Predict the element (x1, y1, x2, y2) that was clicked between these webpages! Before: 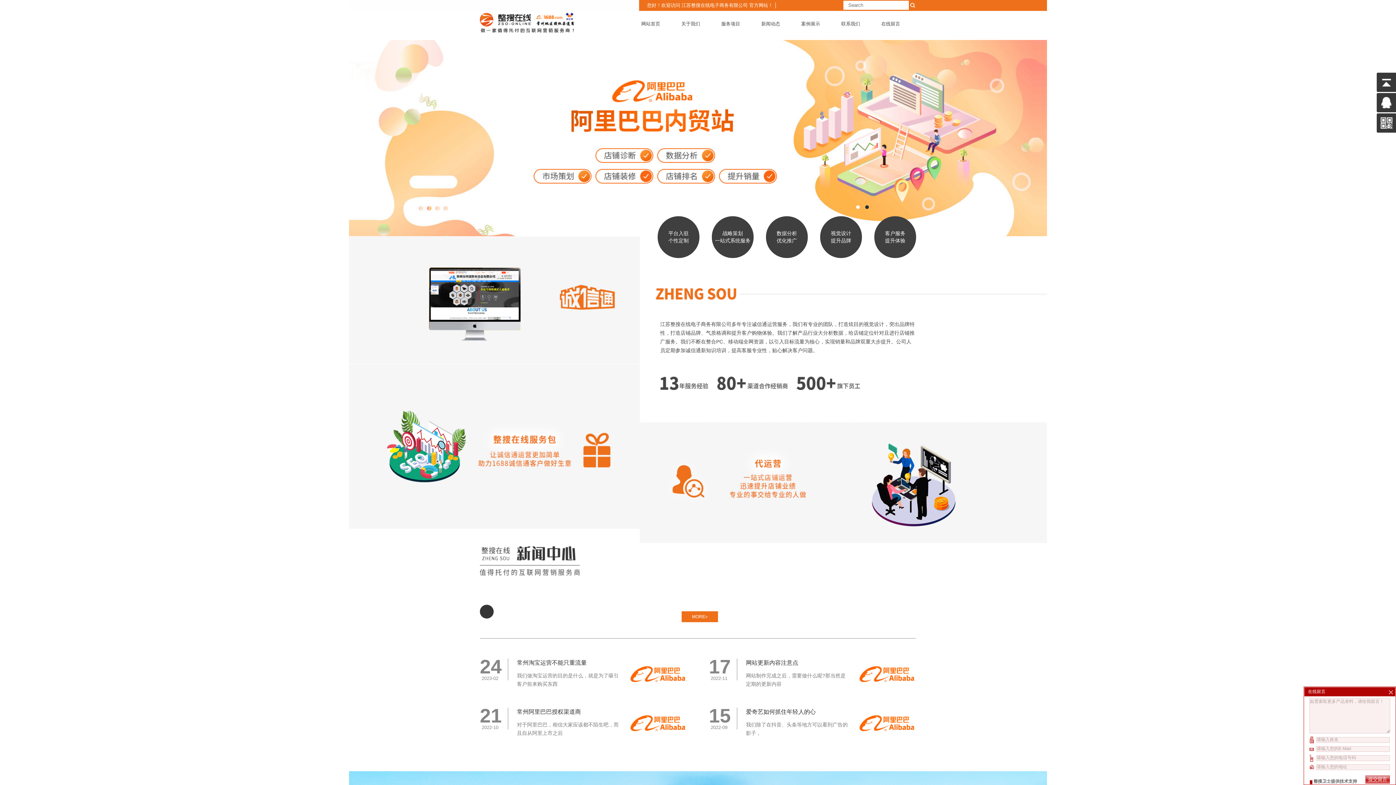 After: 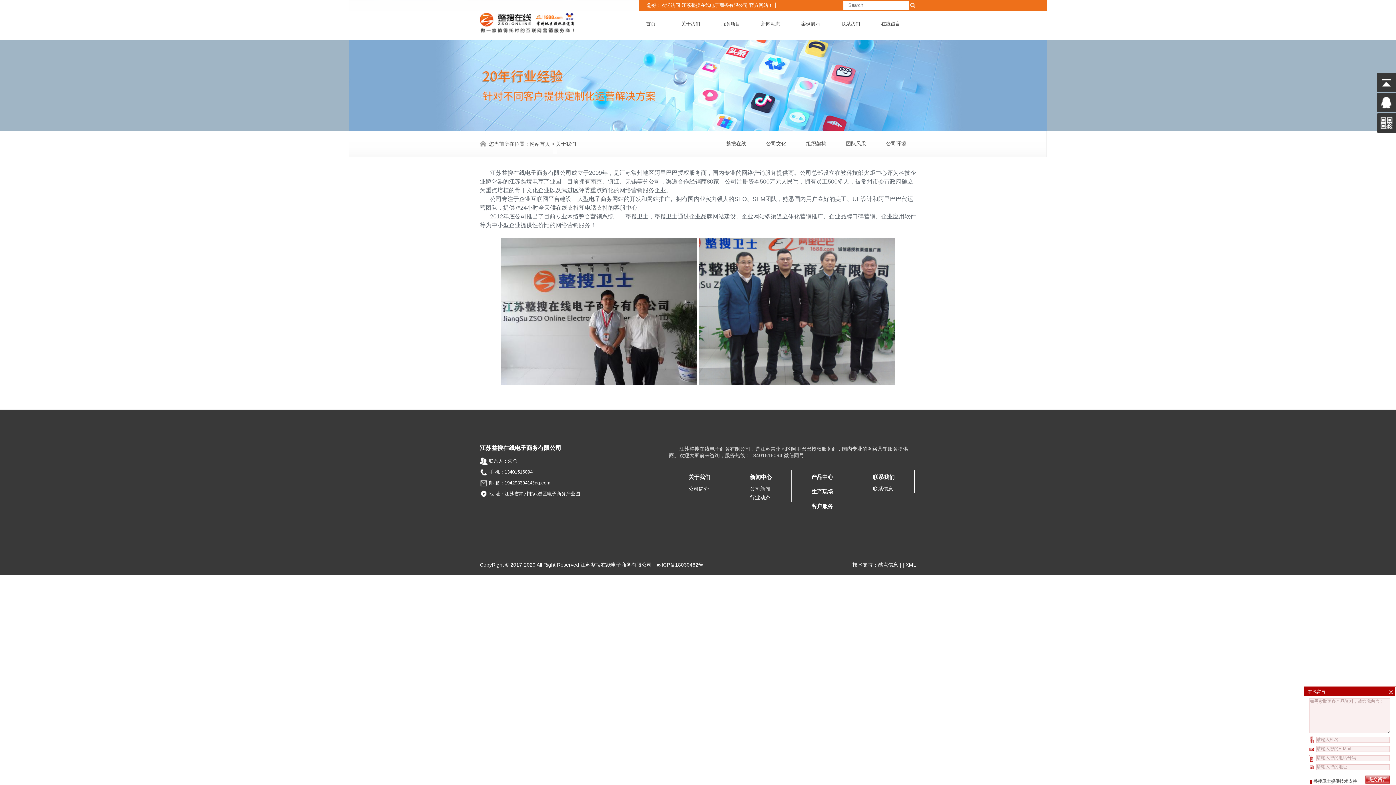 Action: label: 关于我们 bbox: (676, 14, 705, 38)